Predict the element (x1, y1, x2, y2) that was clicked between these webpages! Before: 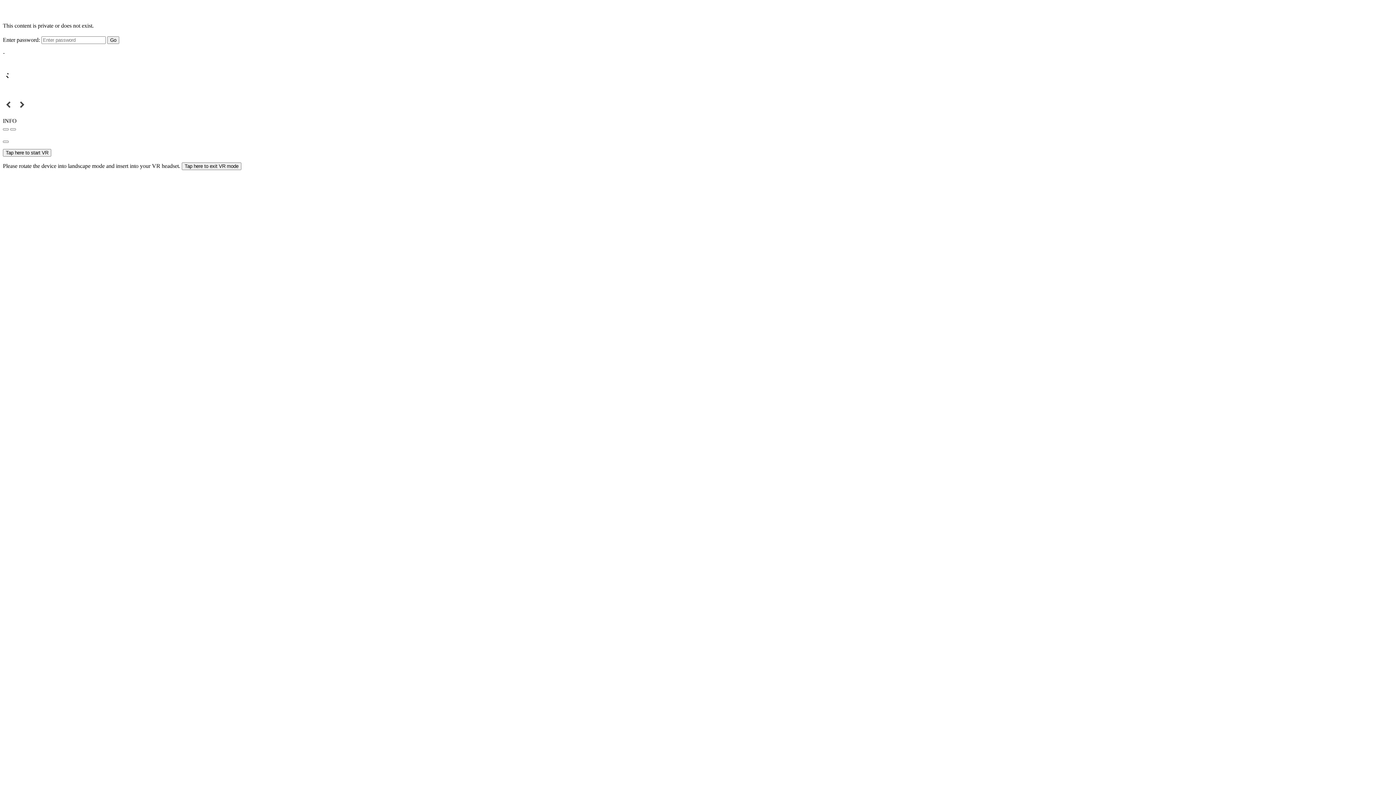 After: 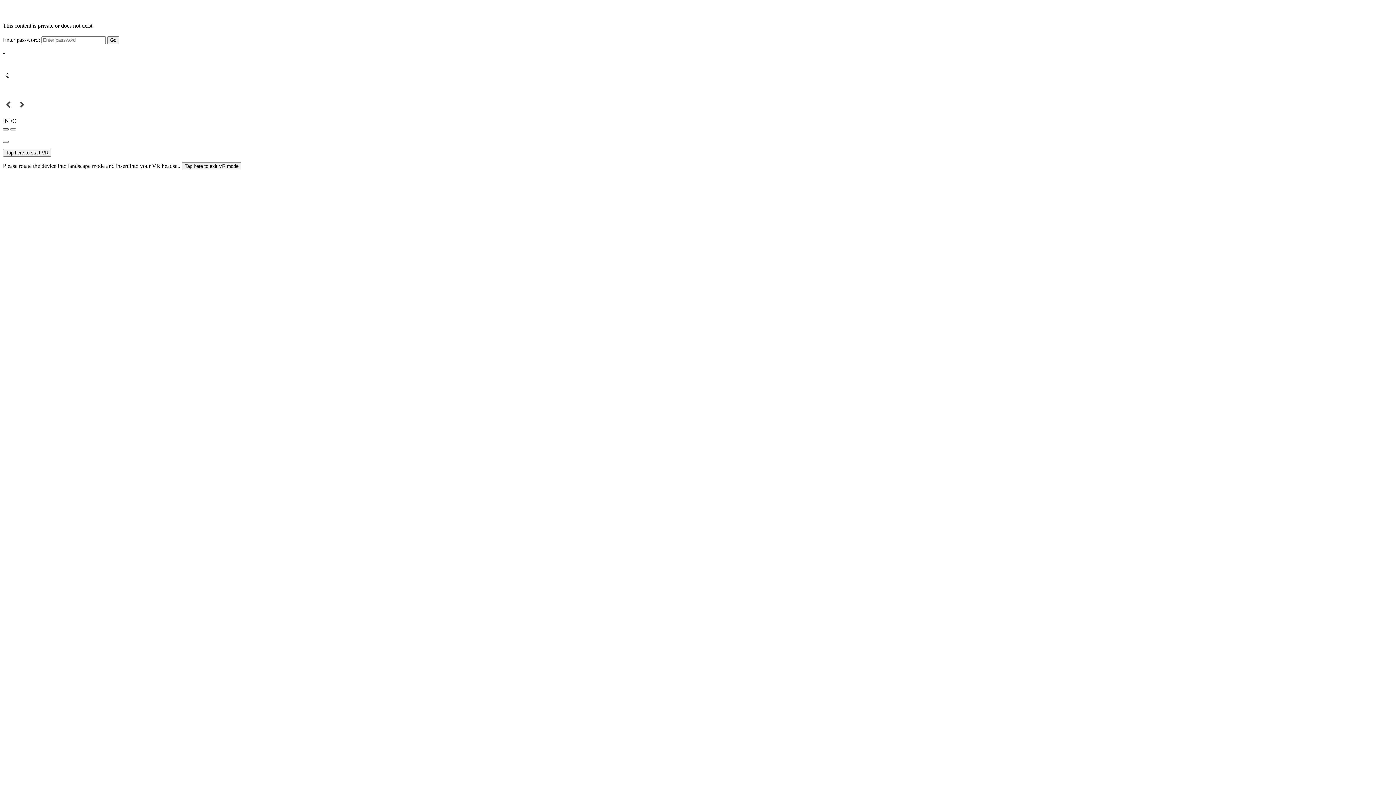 Action: bbox: (2, 128, 8, 130)